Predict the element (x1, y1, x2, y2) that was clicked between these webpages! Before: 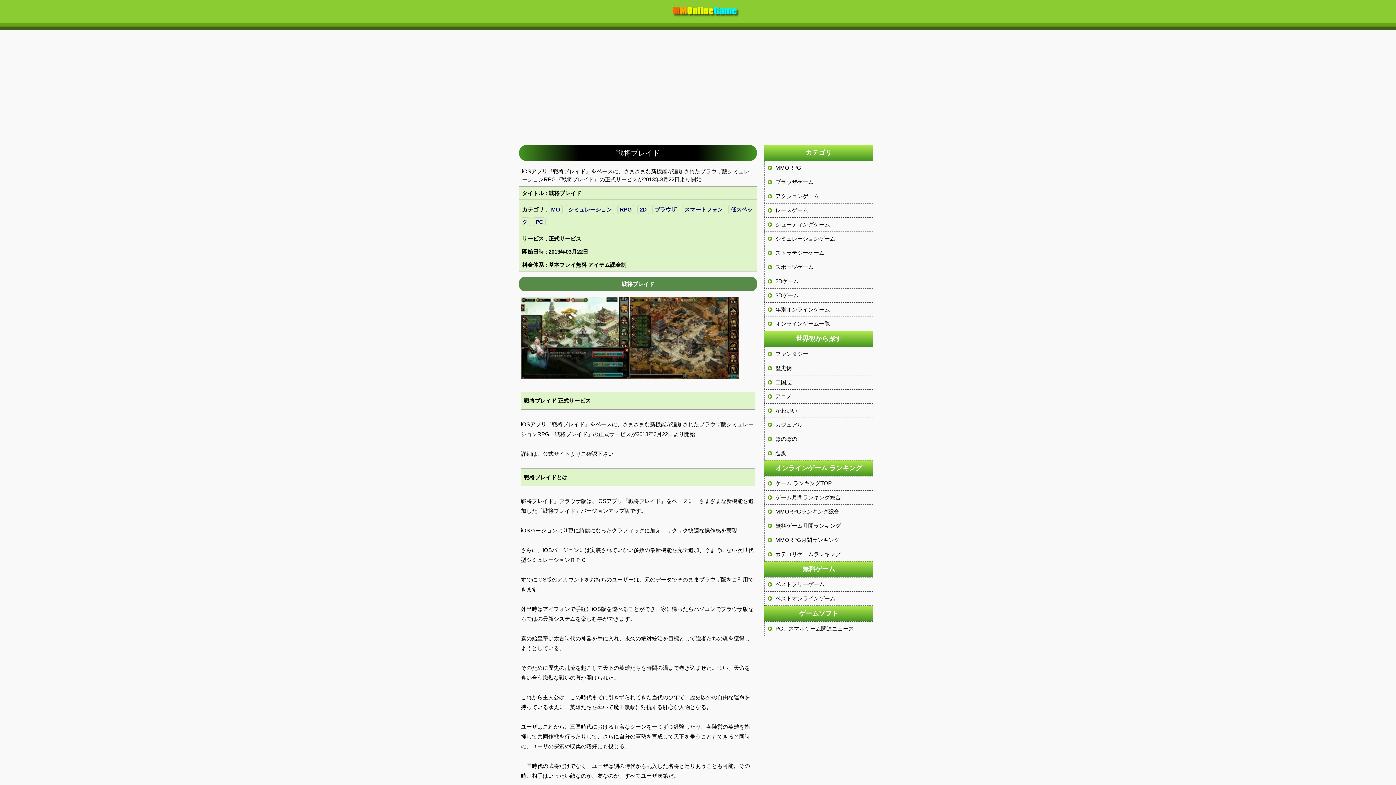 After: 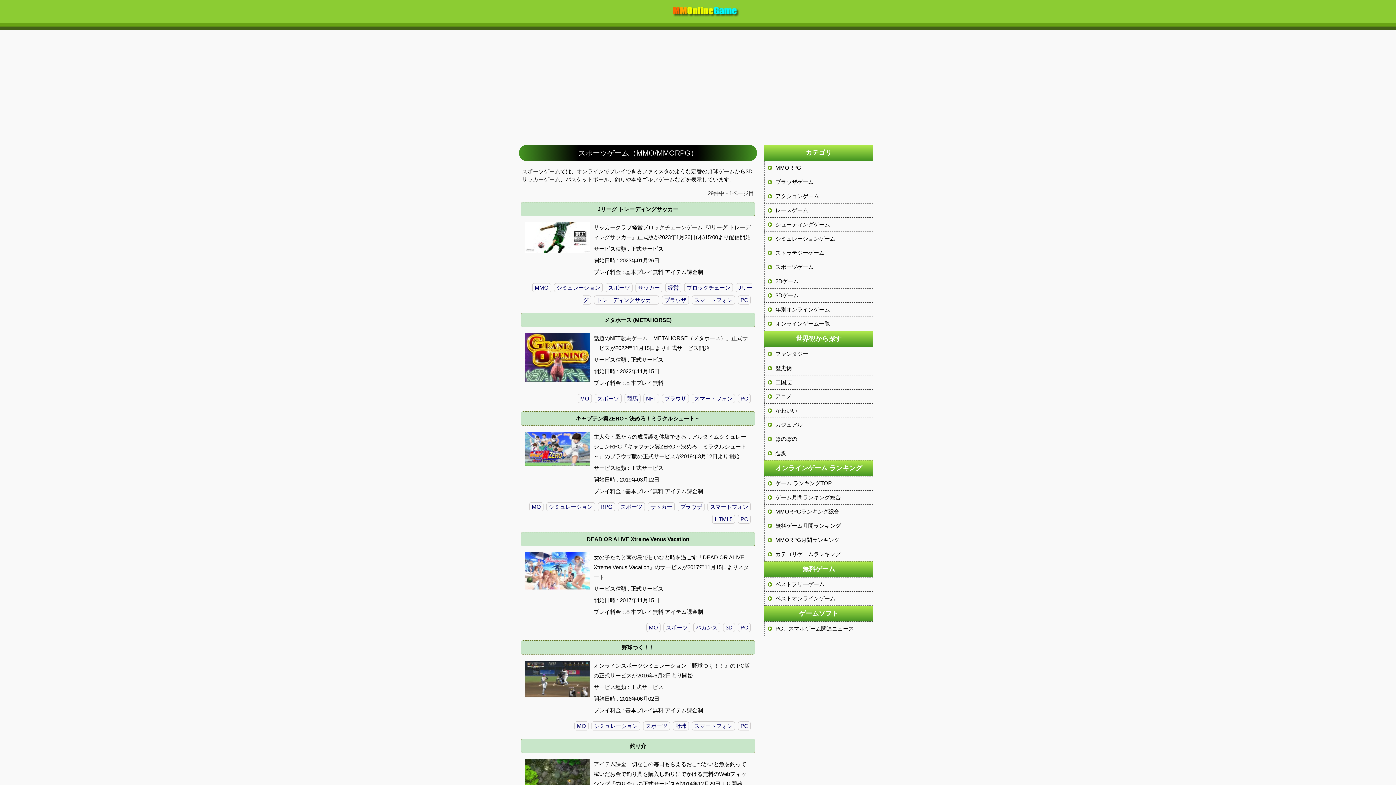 Action: bbox: (764, 260, 873, 274) label: スポーツゲーム